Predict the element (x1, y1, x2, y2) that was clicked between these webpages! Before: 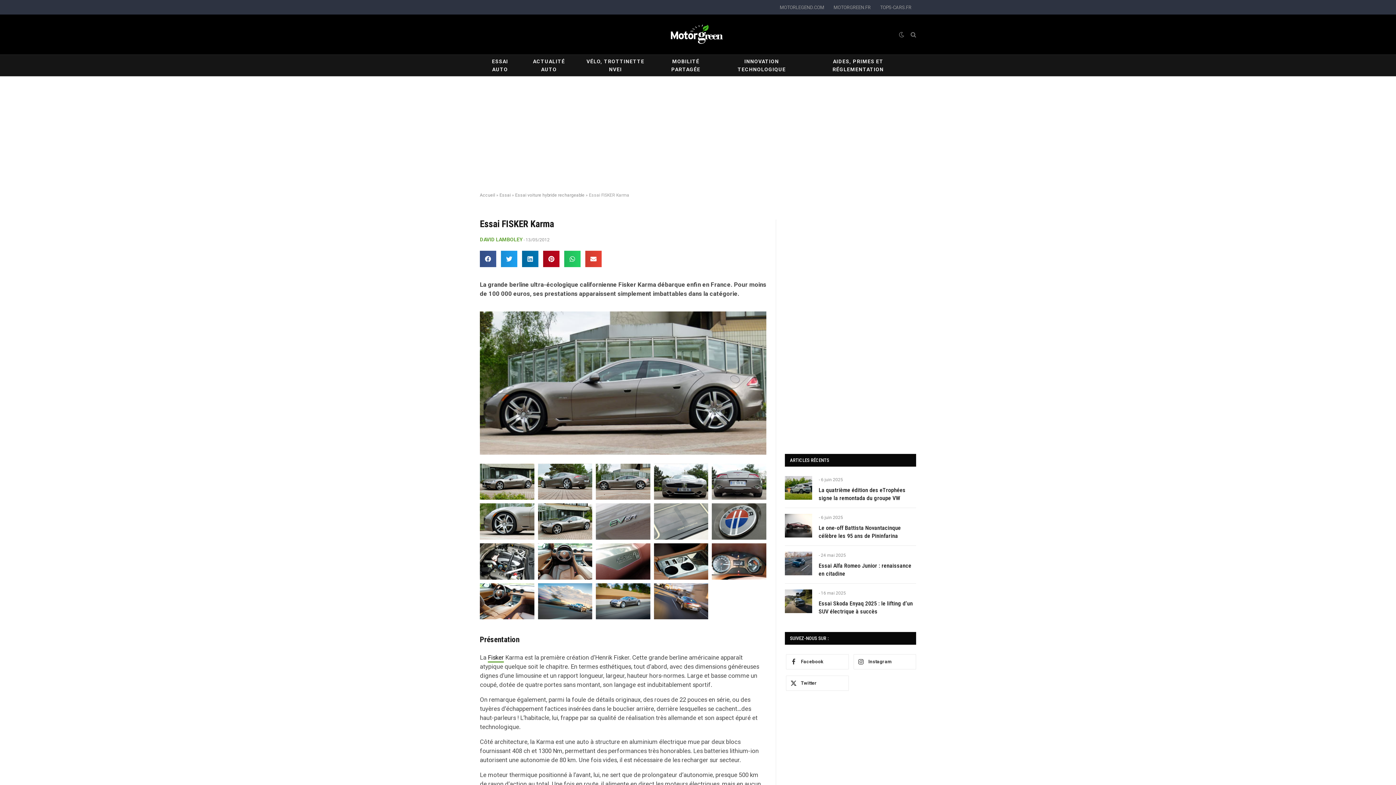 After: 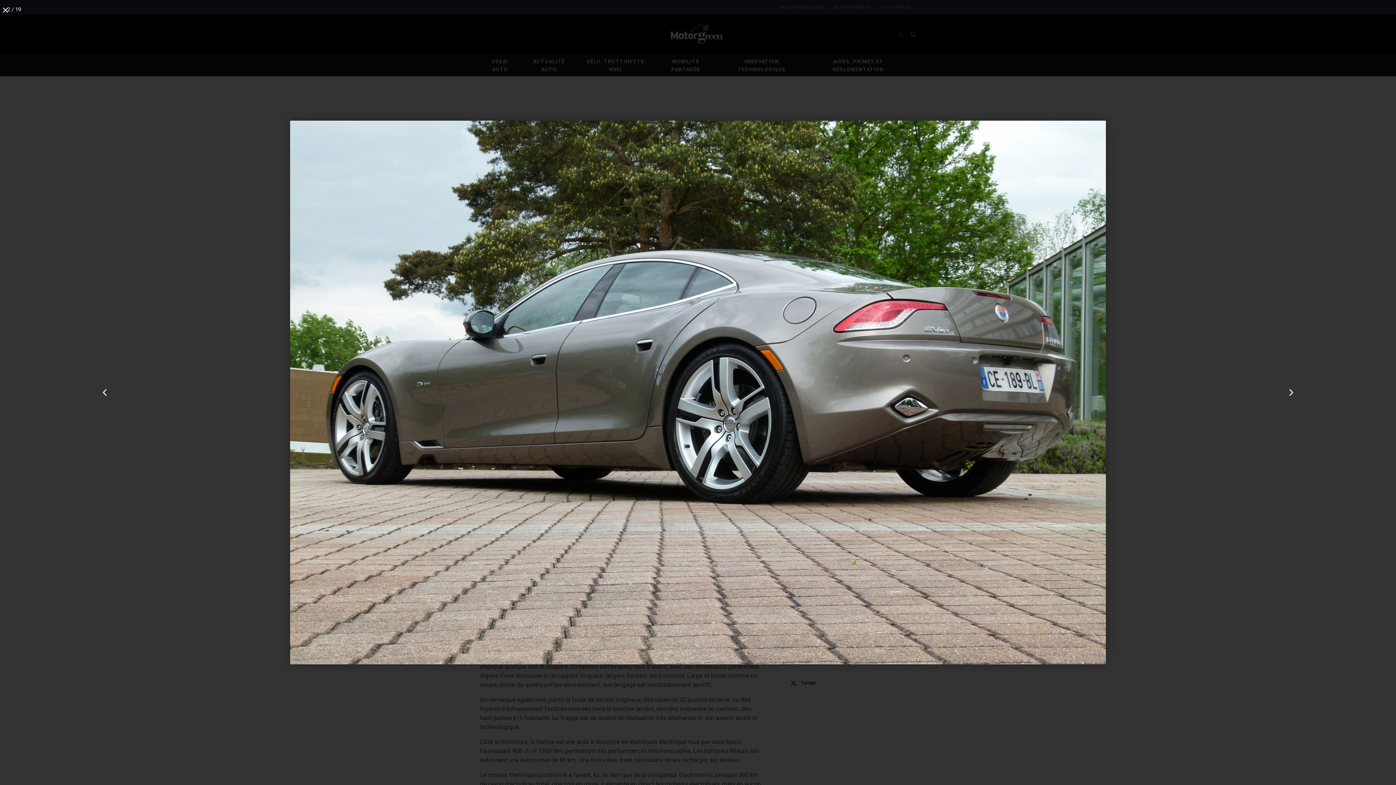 Action: bbox: (538, 463, 592, 500)